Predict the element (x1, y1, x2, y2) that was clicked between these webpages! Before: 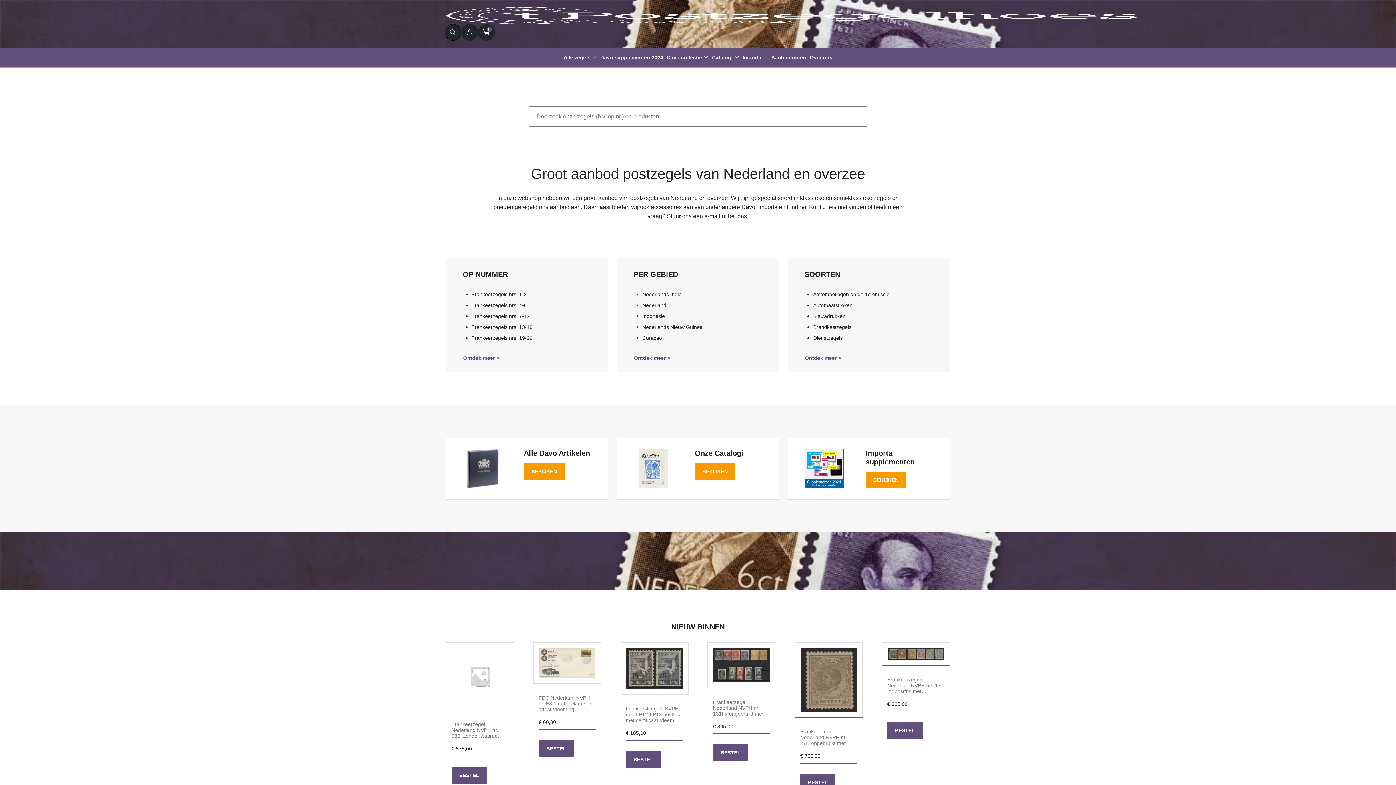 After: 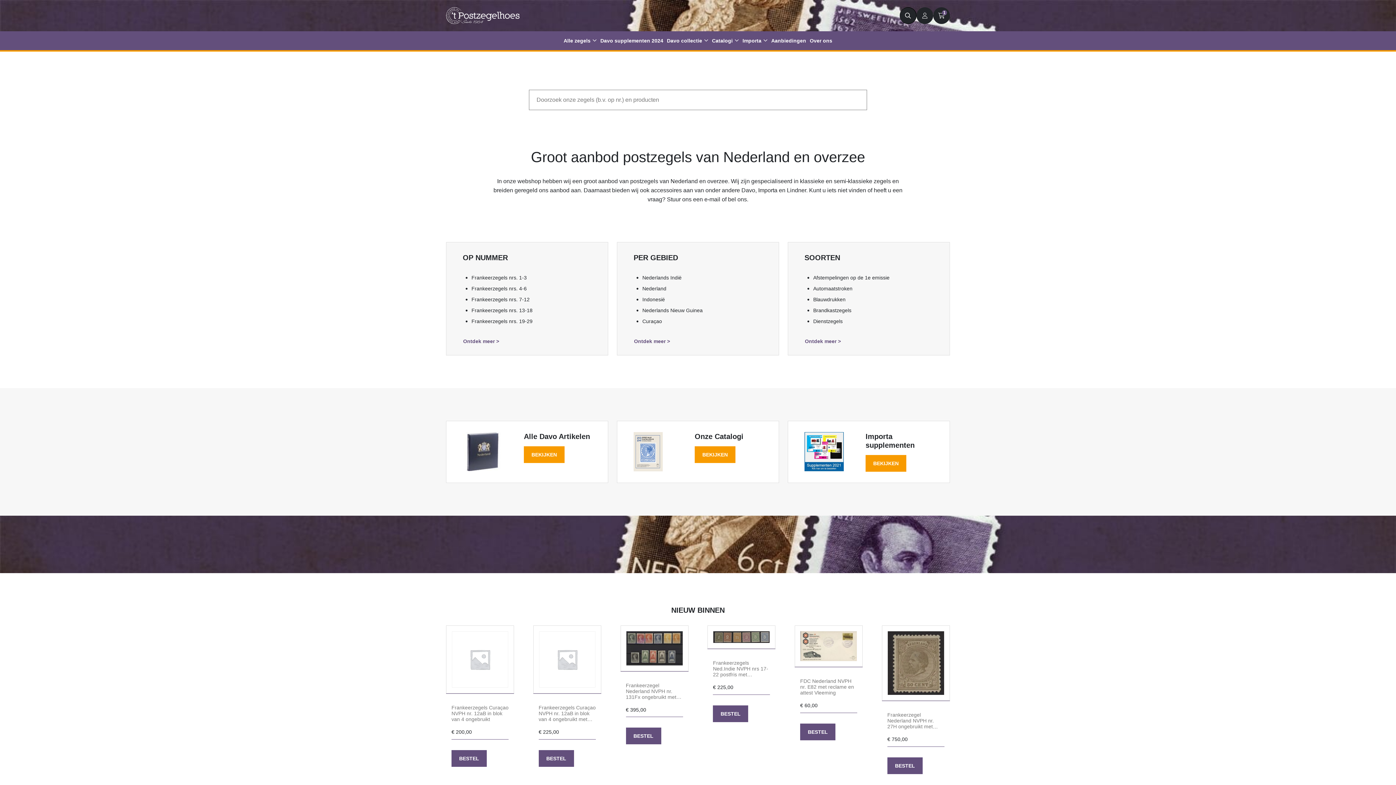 Action: label: Toevoegen aan winkelwagen: “Frankeerzegels Ned.Indie NVPH nrs 17-22 postfris met certificaat Vleeming“ bbox: (887, 722, 922, 739)